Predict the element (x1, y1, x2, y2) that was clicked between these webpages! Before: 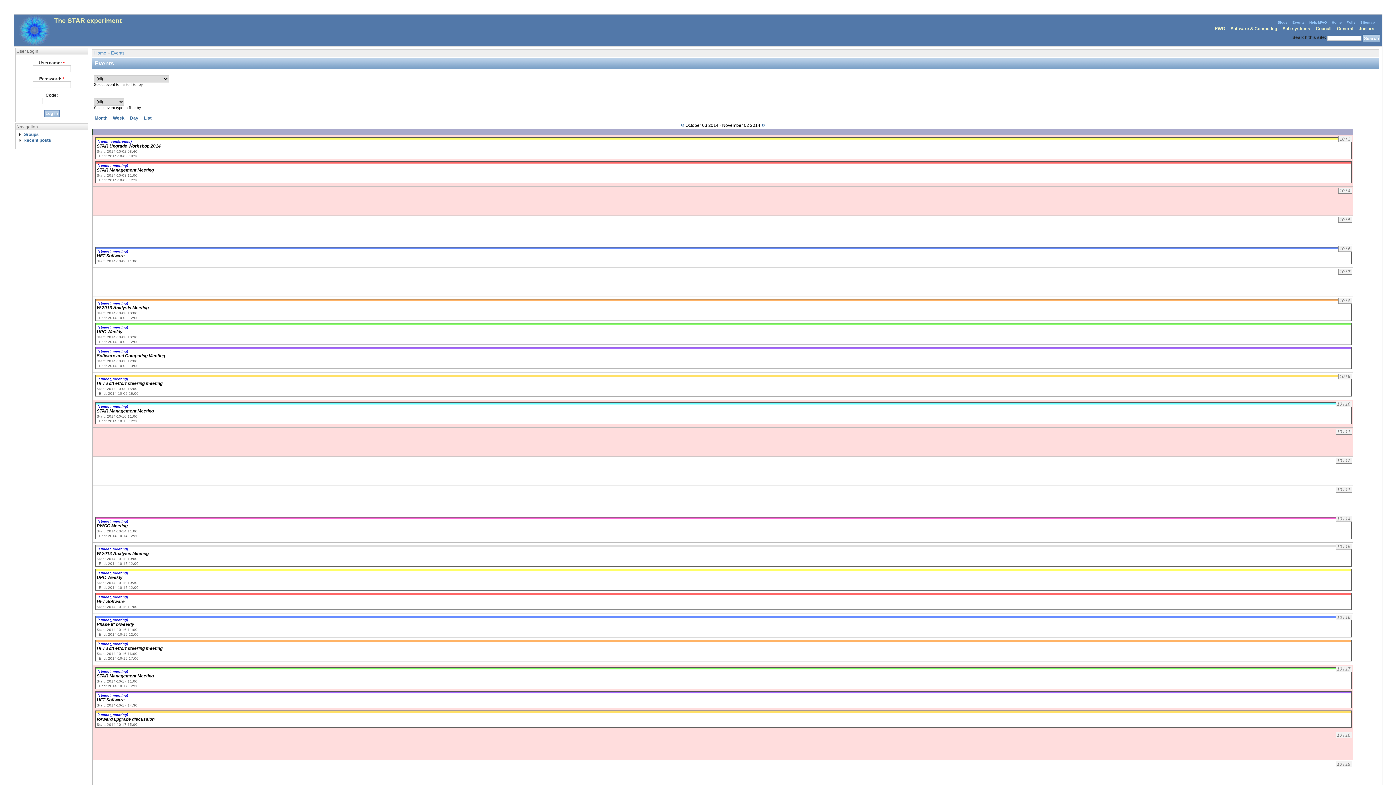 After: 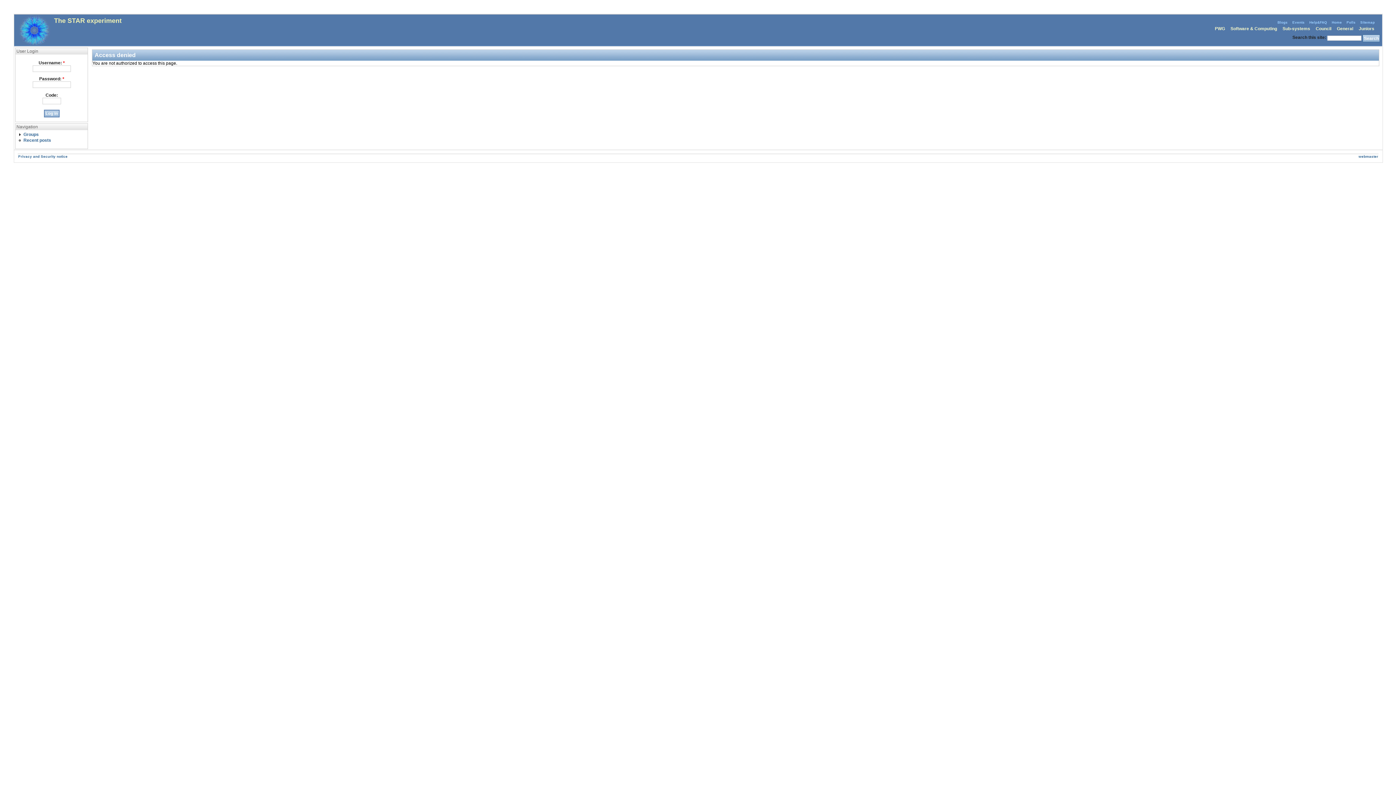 Action: label: HFT Software bbox: (96, 697, 124, 702)